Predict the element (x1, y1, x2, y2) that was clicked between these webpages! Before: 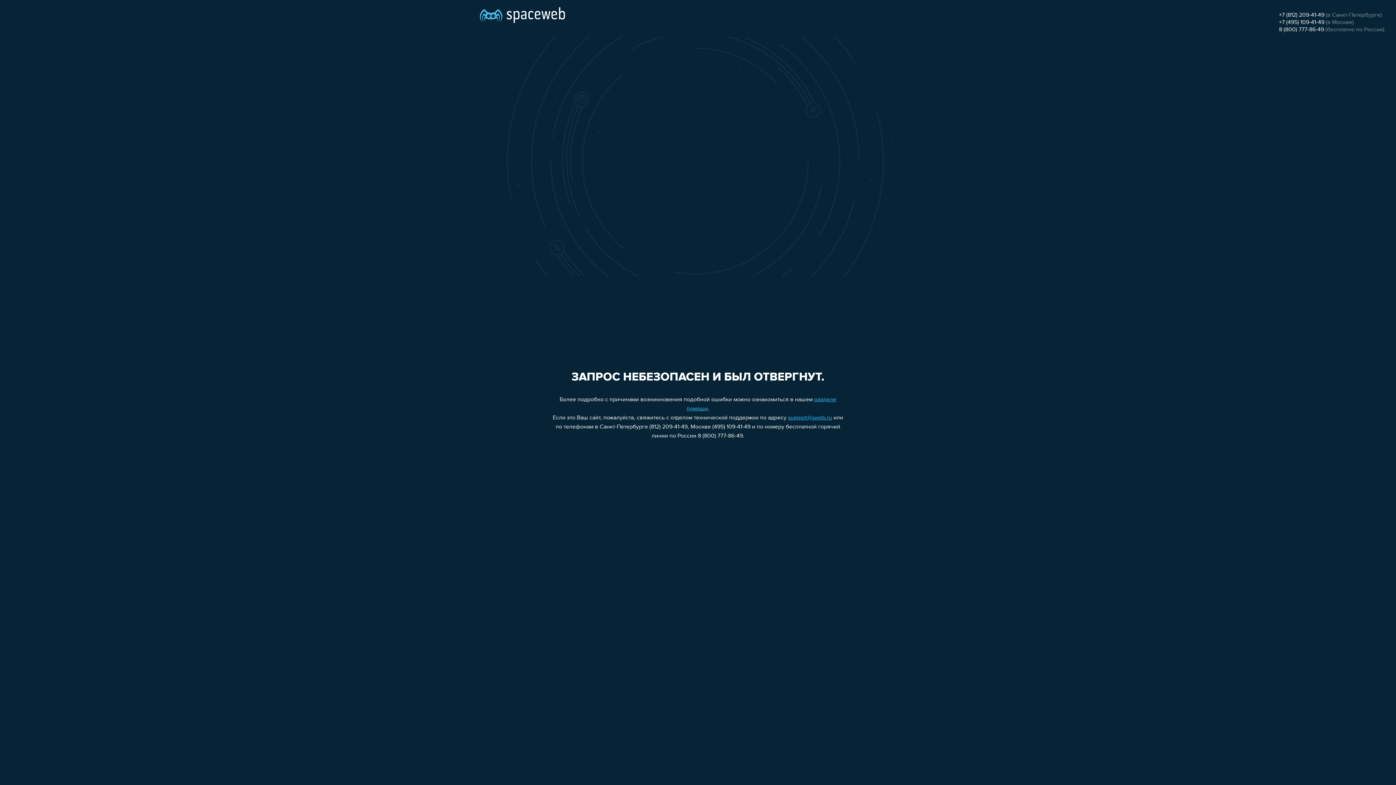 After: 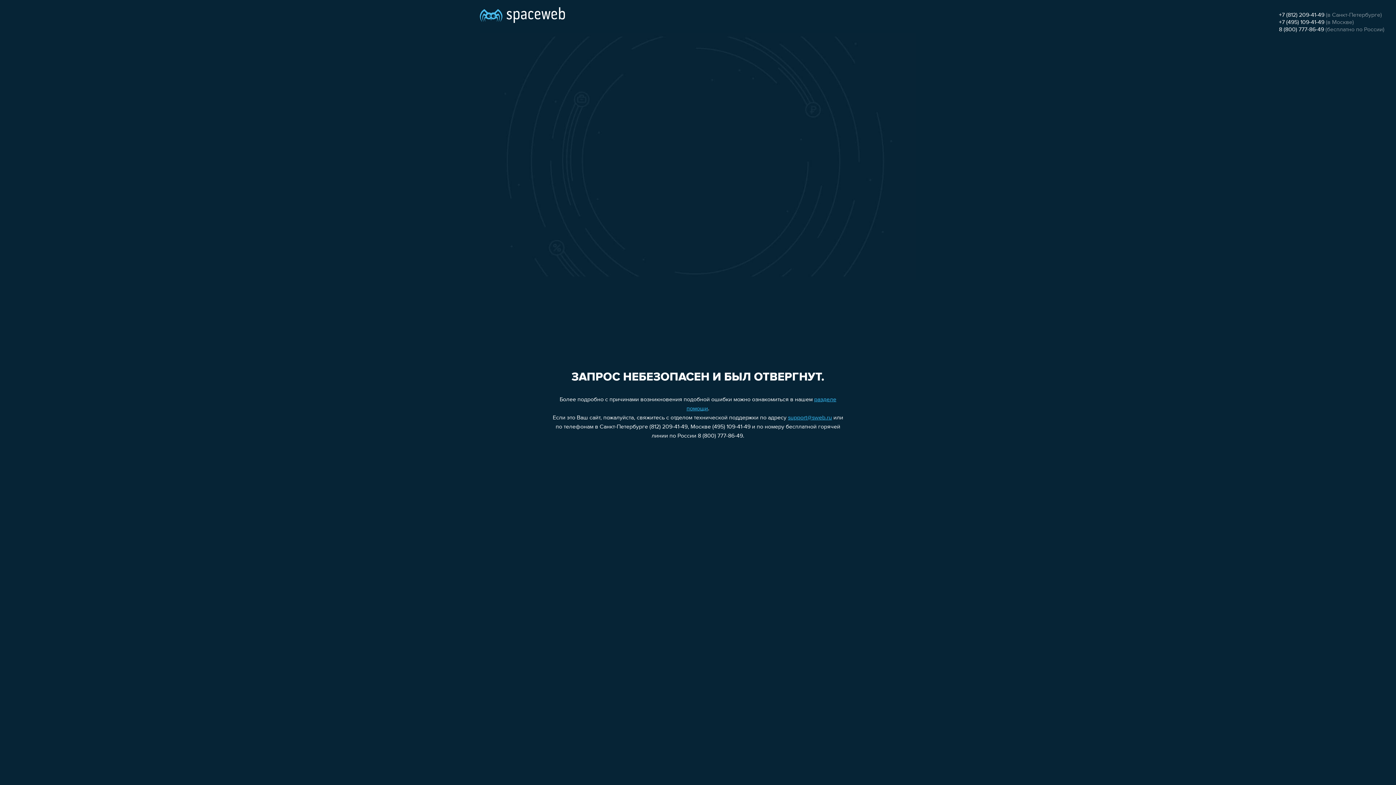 Action: bbox: (1279, 26, 1324, 32) label: 8 (800) 777-86-49